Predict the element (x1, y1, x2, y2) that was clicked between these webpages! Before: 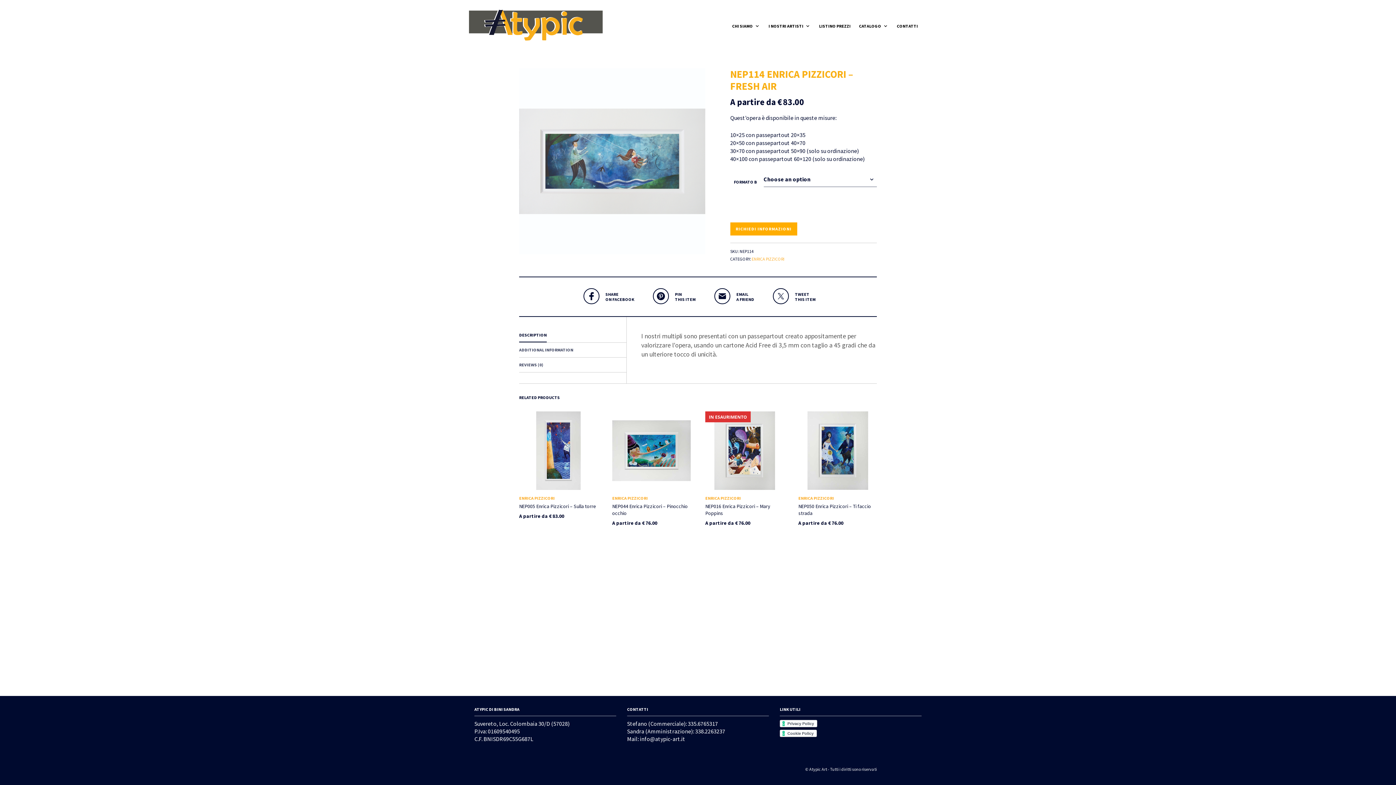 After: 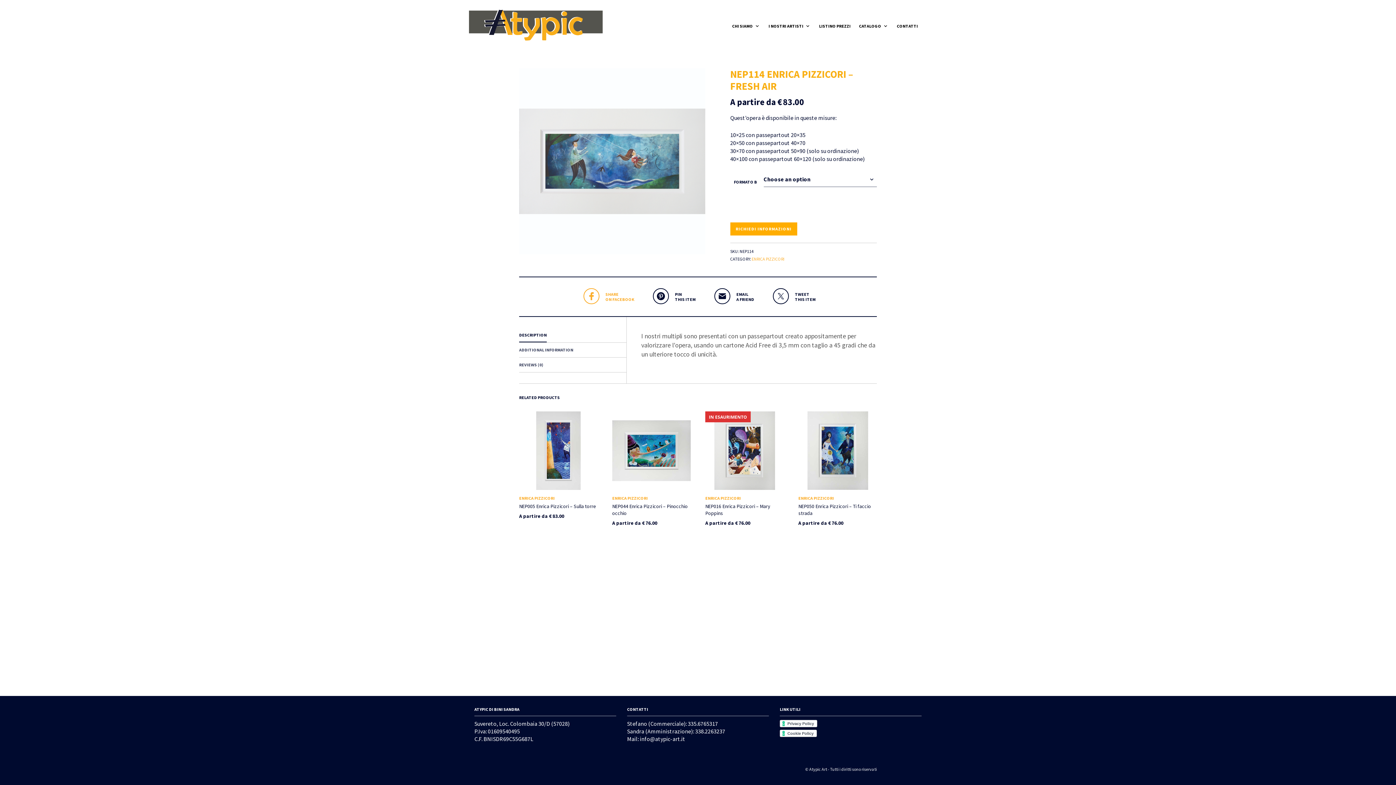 Action: label:  
SHARE
ON FACEBOOK bbox: (580, 297, 634, 309)